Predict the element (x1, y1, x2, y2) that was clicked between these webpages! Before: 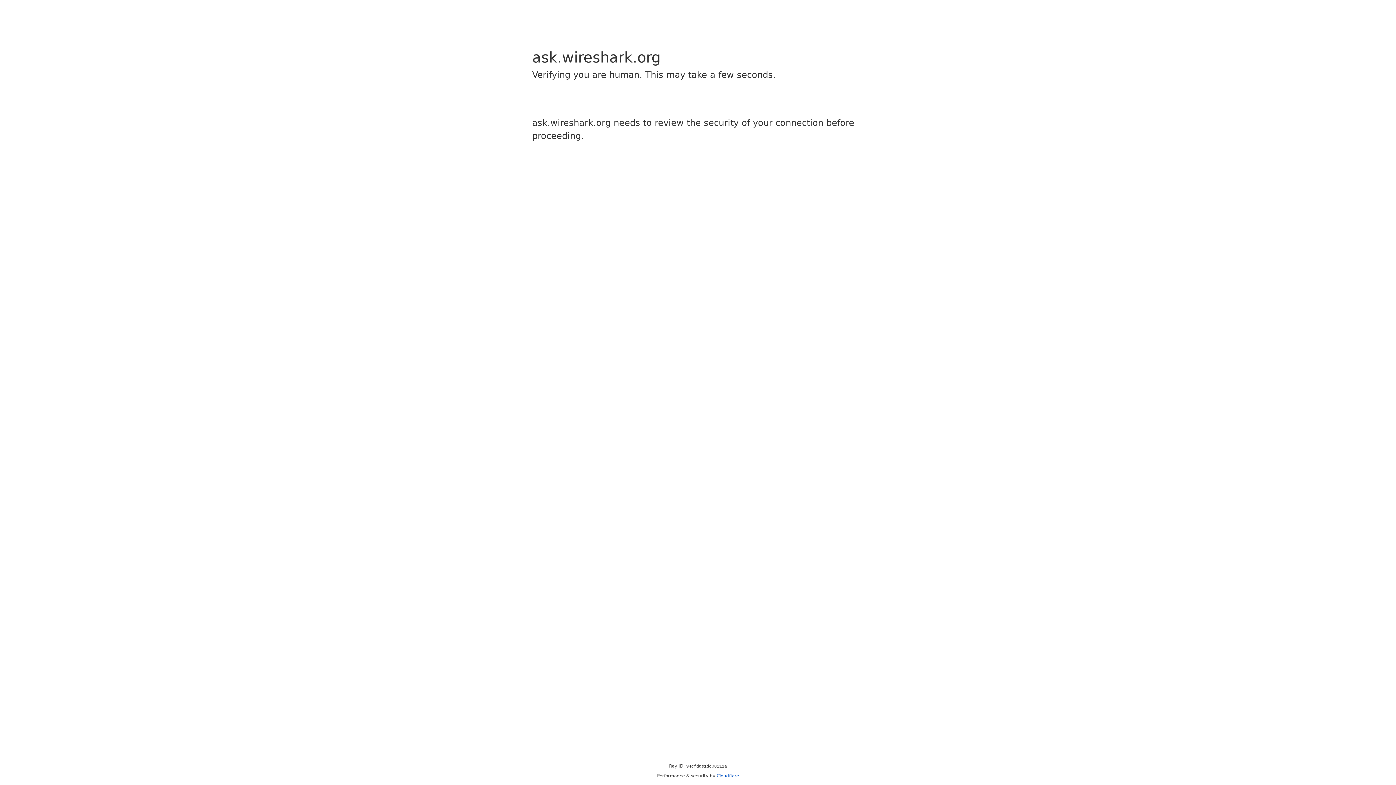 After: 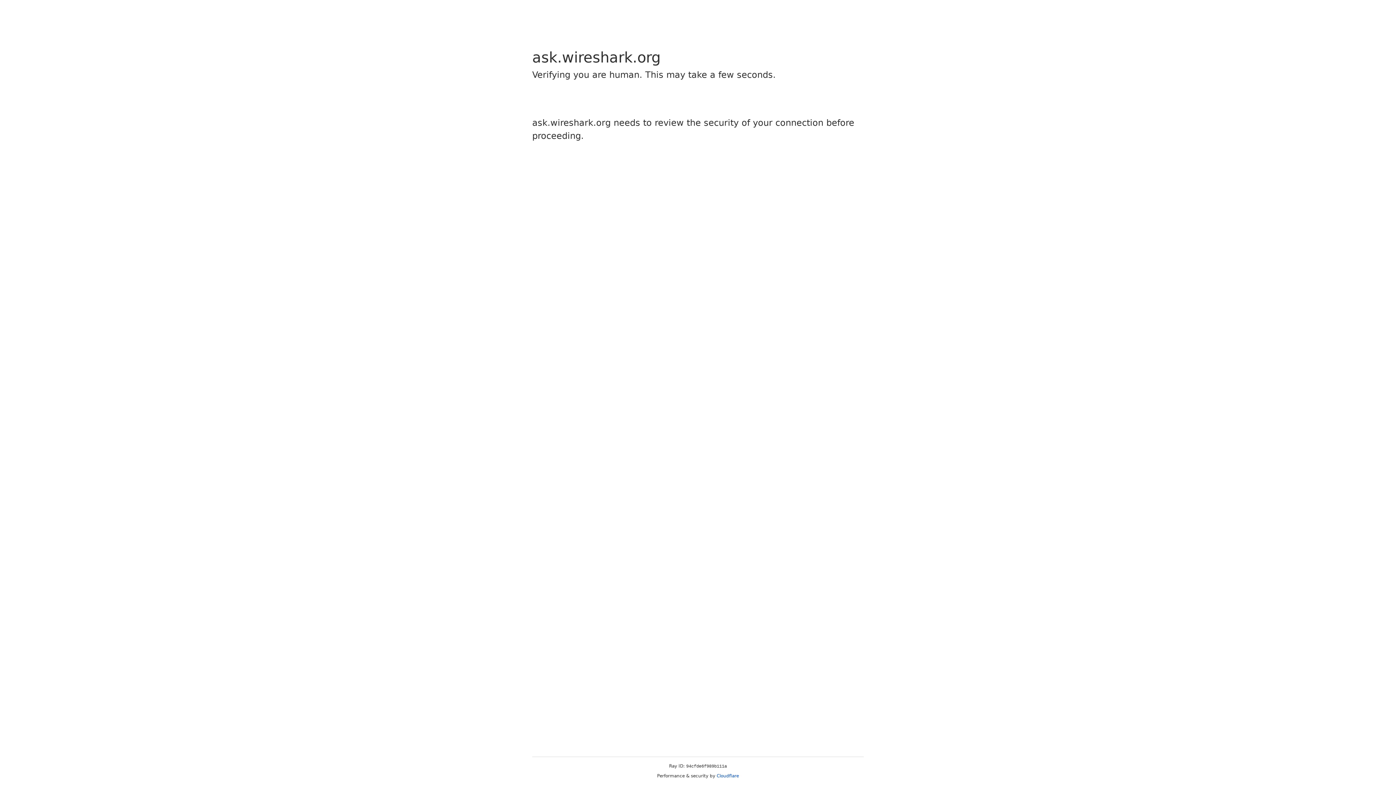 Action: bbox: (716, 773, 739, 778) label: Cloudflare